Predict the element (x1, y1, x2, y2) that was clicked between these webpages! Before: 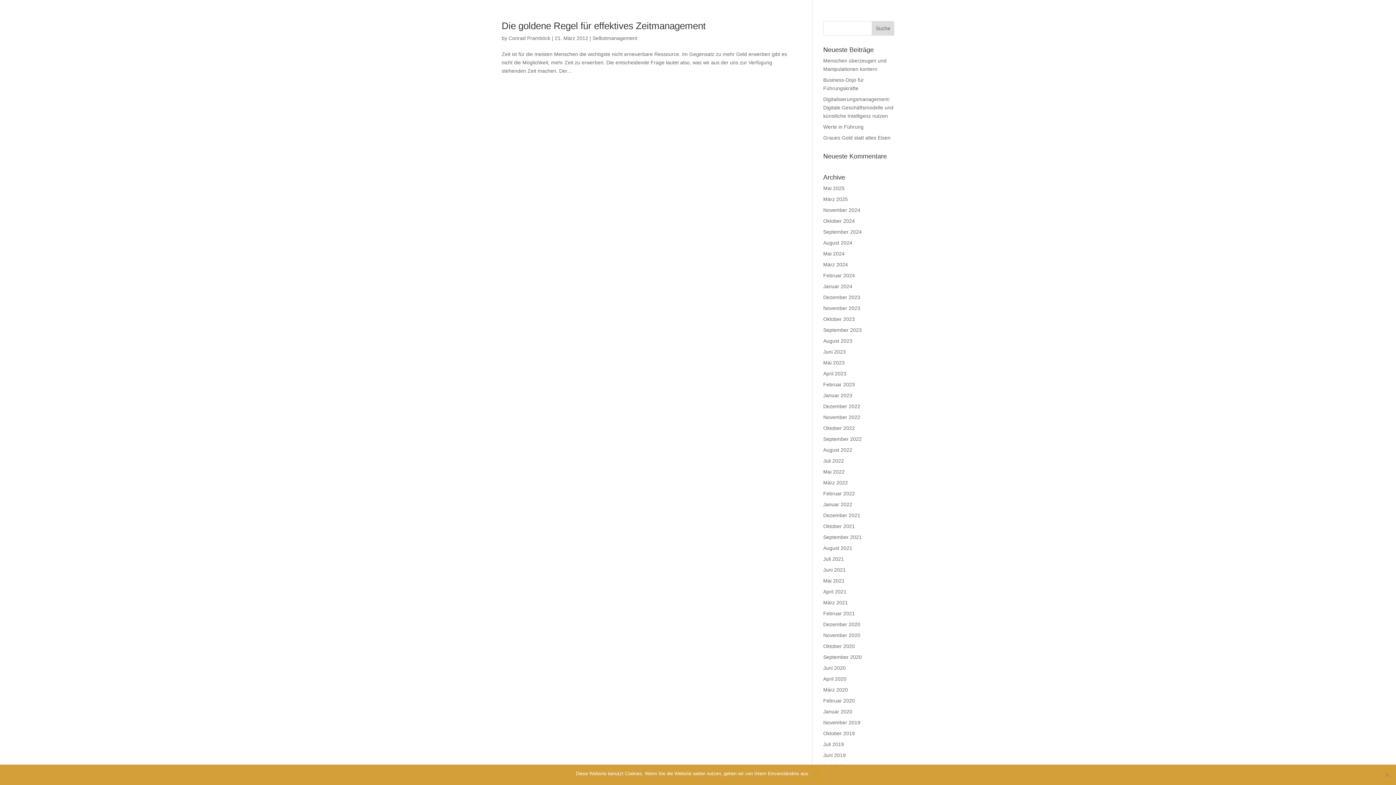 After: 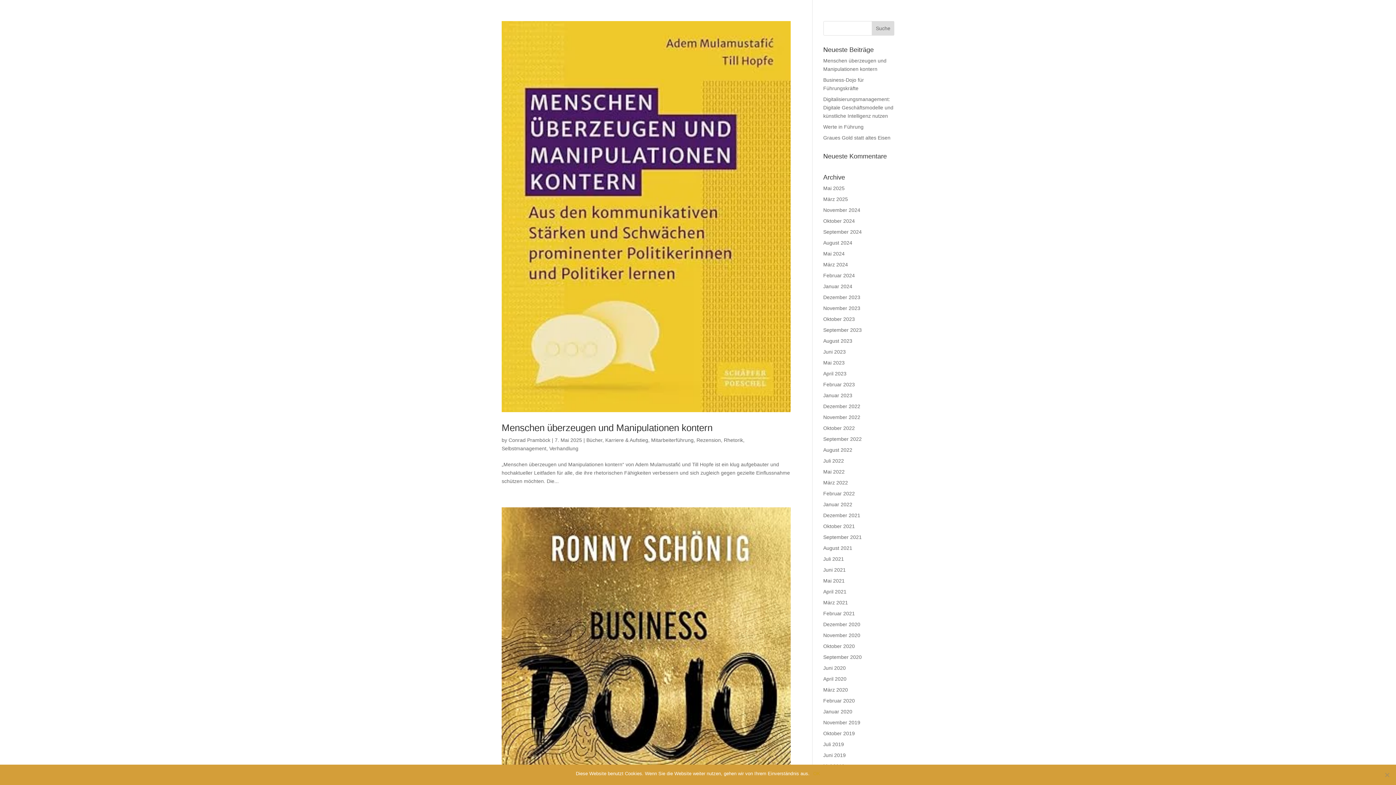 Action: bbox: (592, 35, 637, 41) label: Selbstmanagement